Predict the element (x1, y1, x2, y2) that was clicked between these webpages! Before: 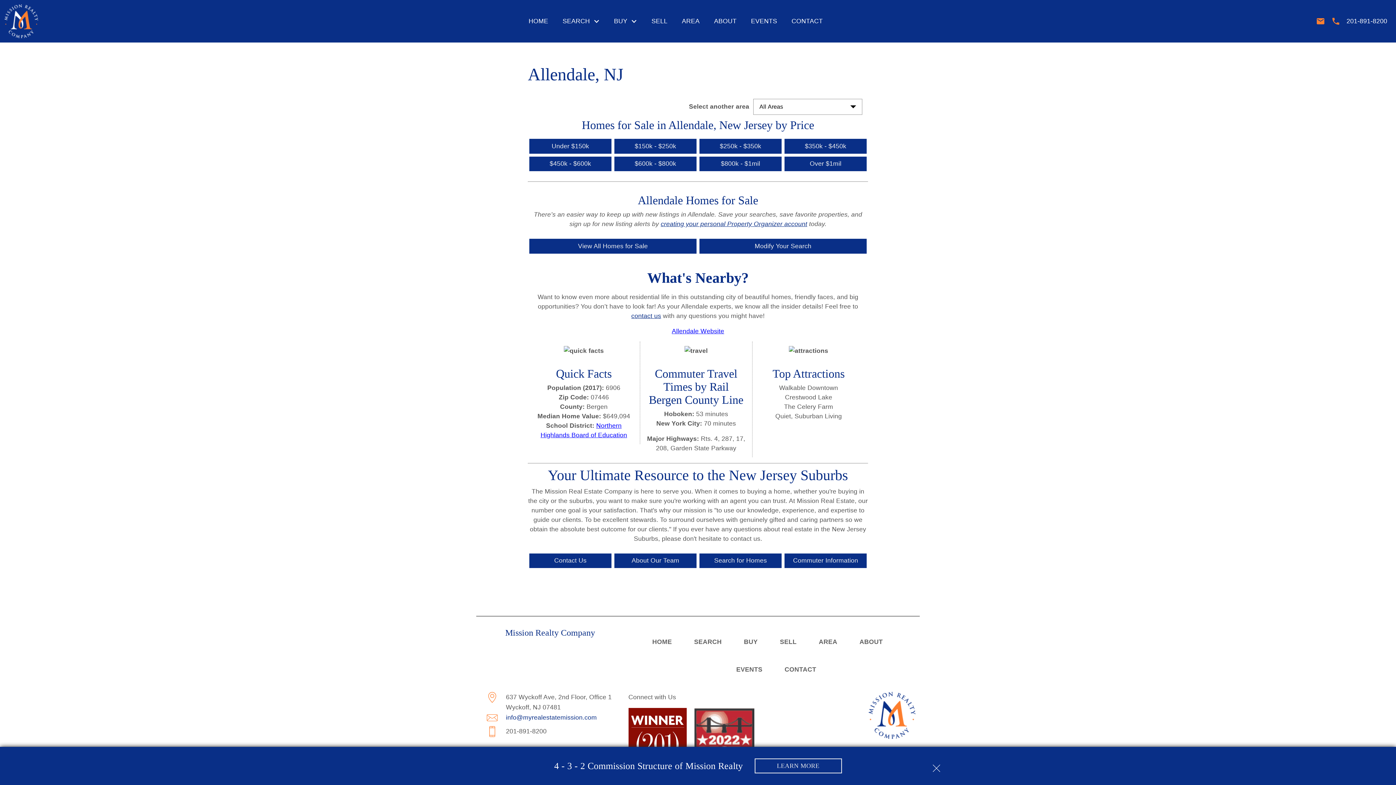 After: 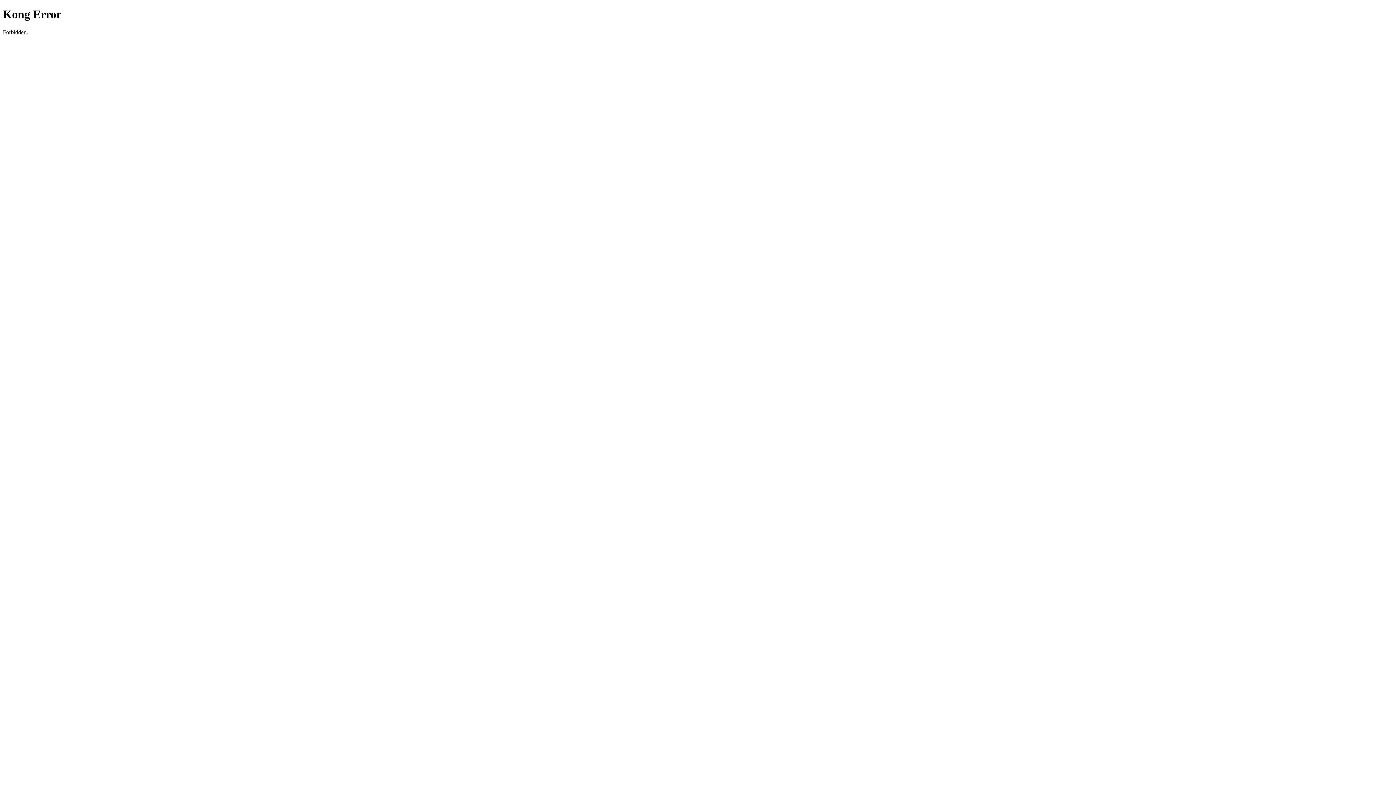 Action: bbox: (699, 156, 781, 171) label: $800k - $1mil